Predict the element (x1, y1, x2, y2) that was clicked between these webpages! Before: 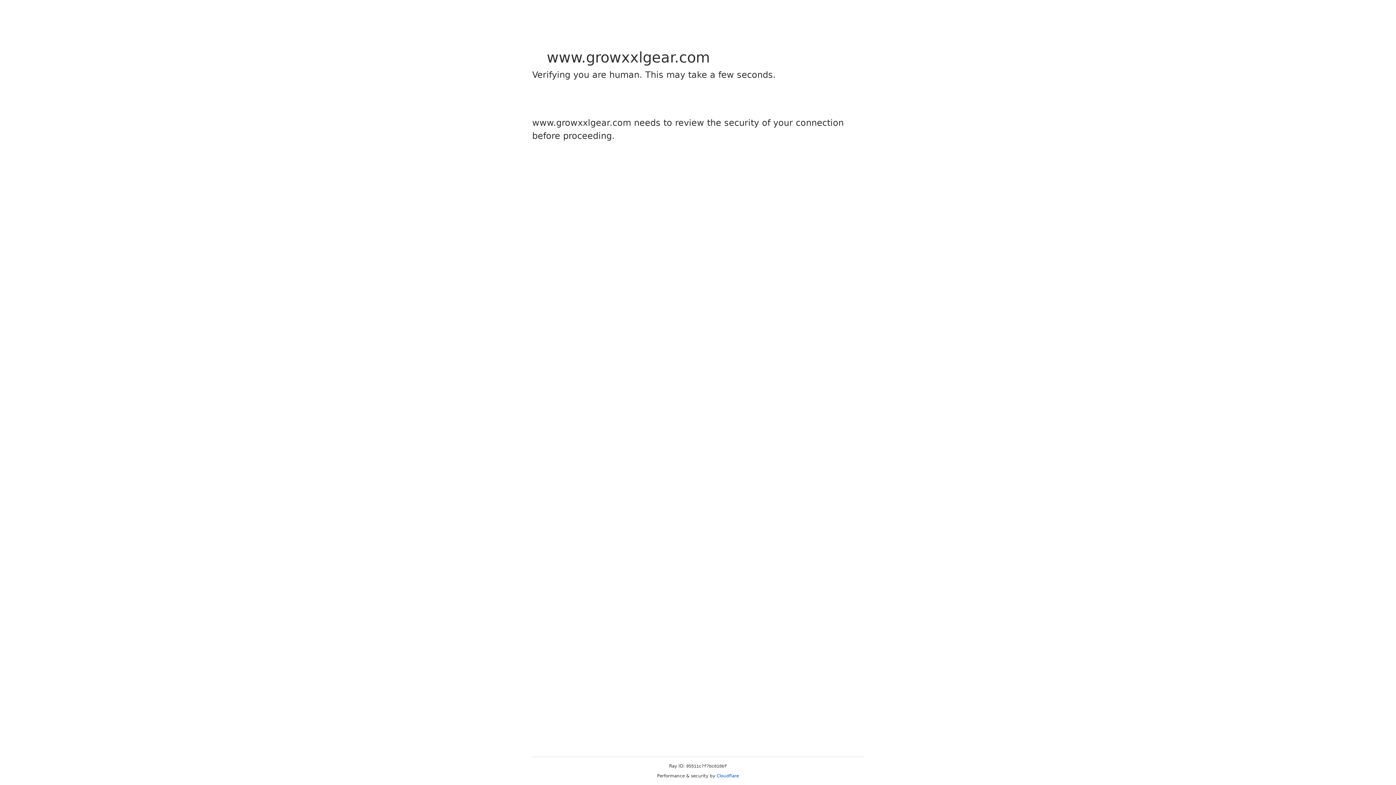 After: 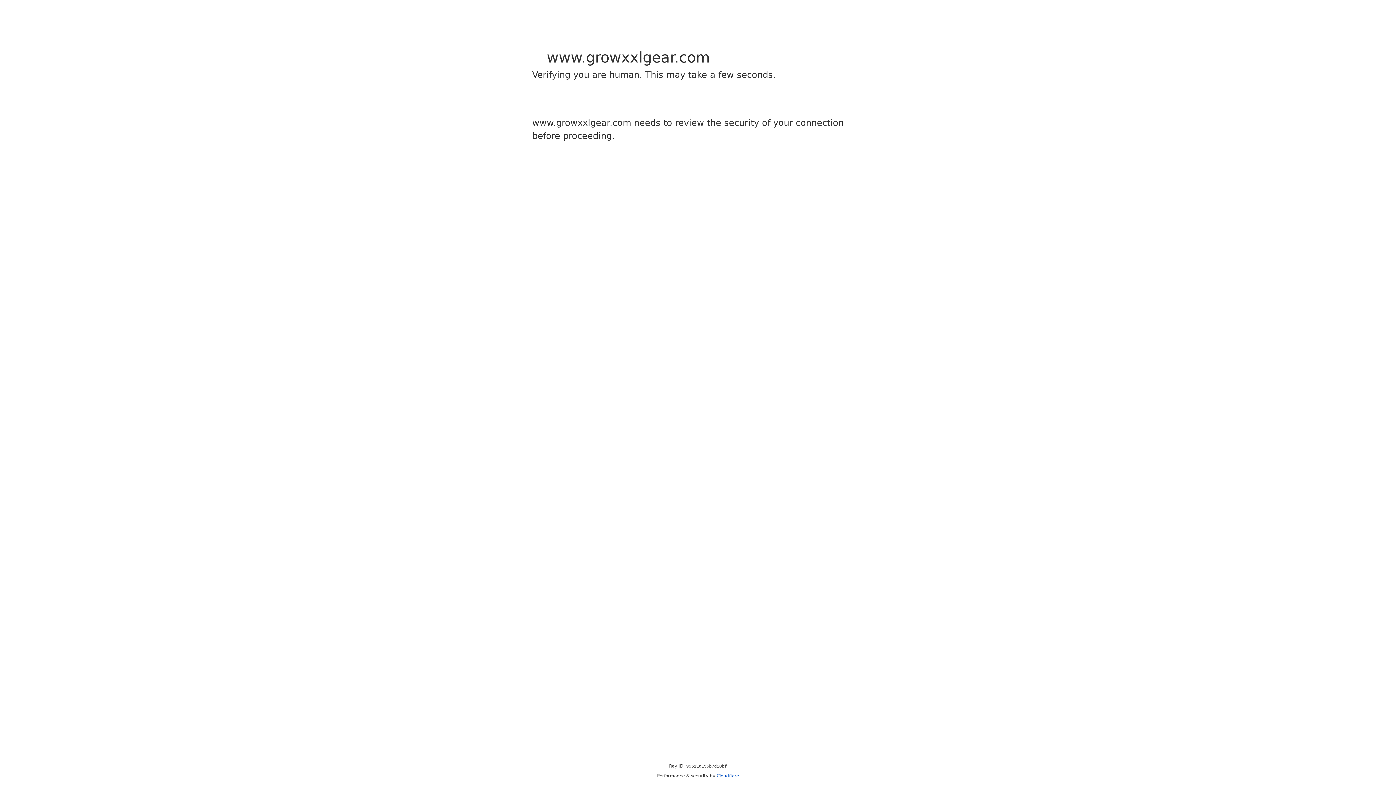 Action: bbox: (716, 773, 739, 778) label: Cloudflare